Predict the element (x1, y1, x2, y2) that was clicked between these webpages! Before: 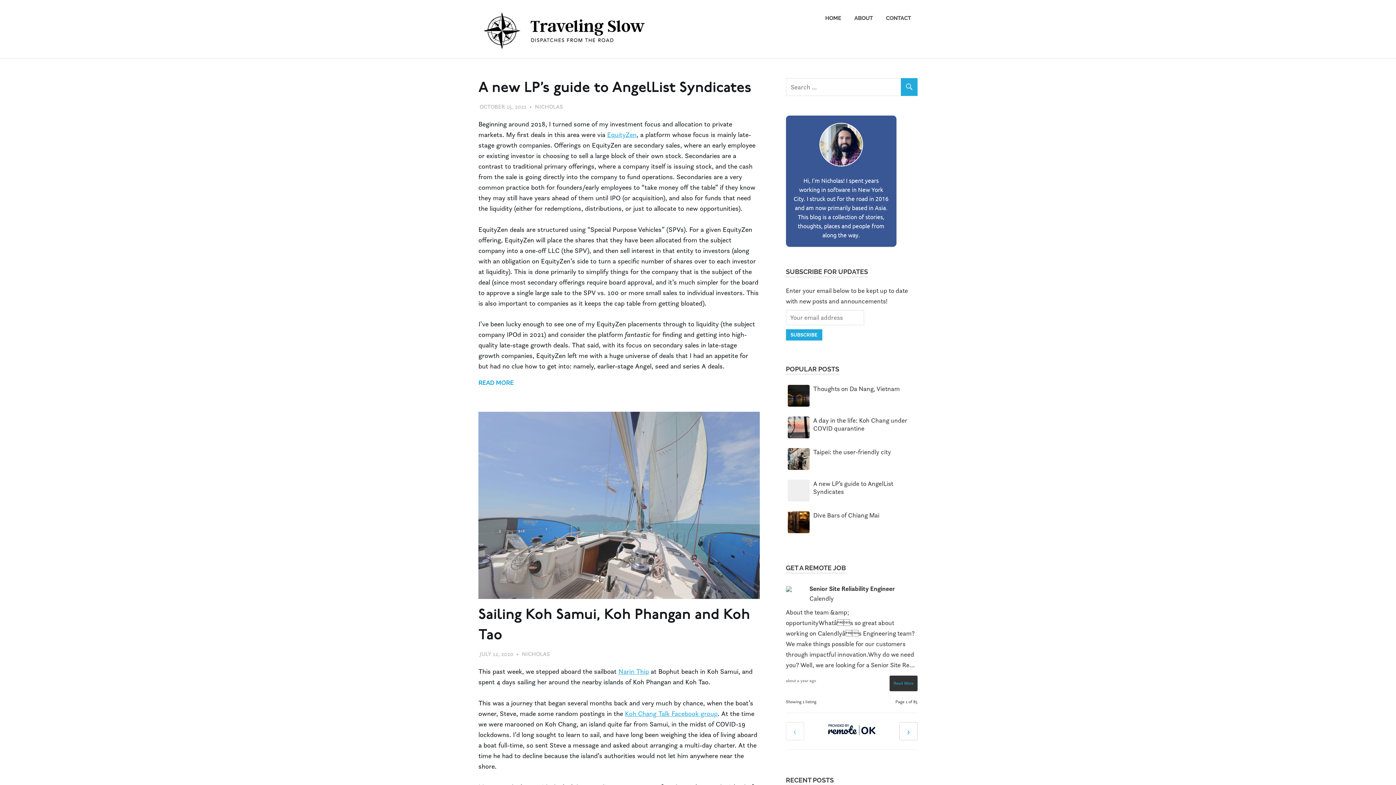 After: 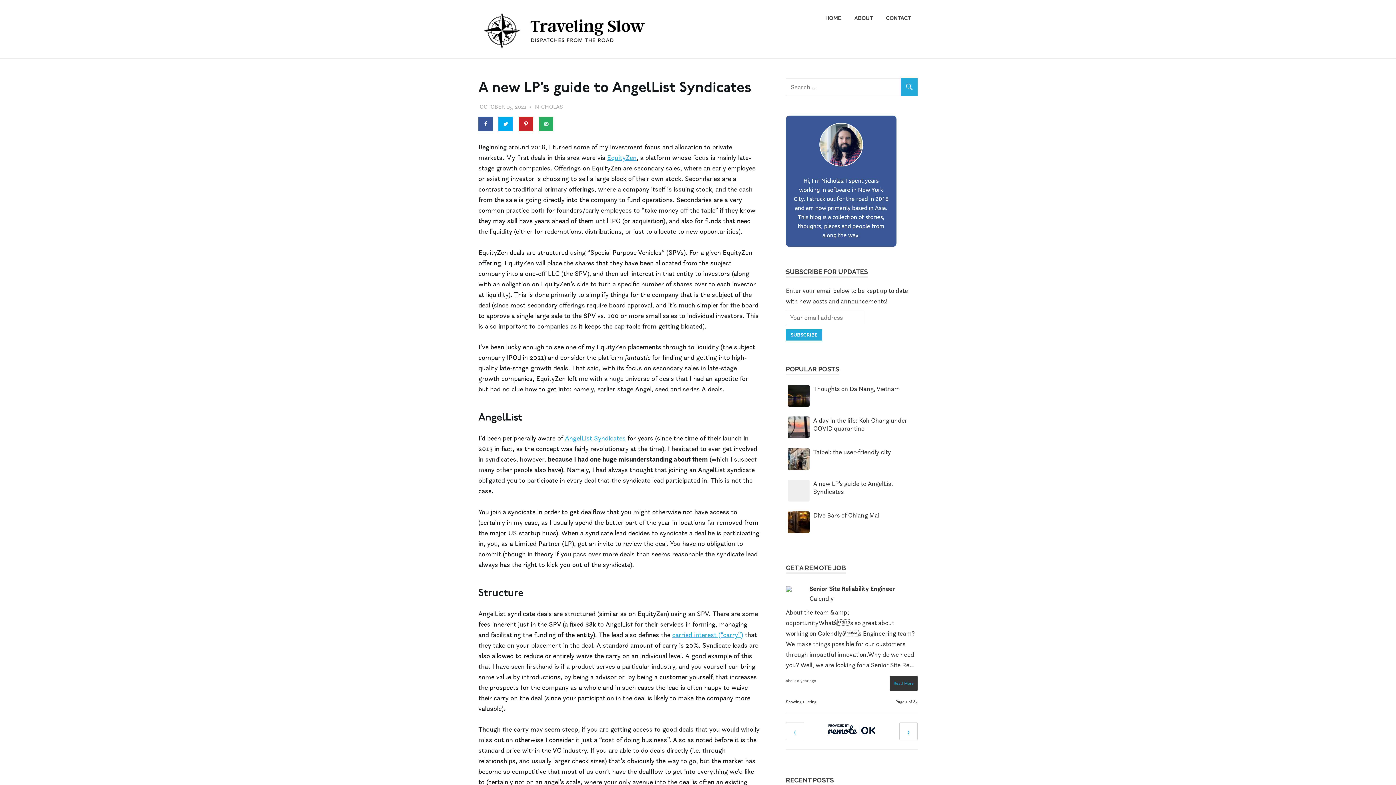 Action: bbox: (813, 479, 893, 496) label: A new LP’s guide to AngelList Syndicates